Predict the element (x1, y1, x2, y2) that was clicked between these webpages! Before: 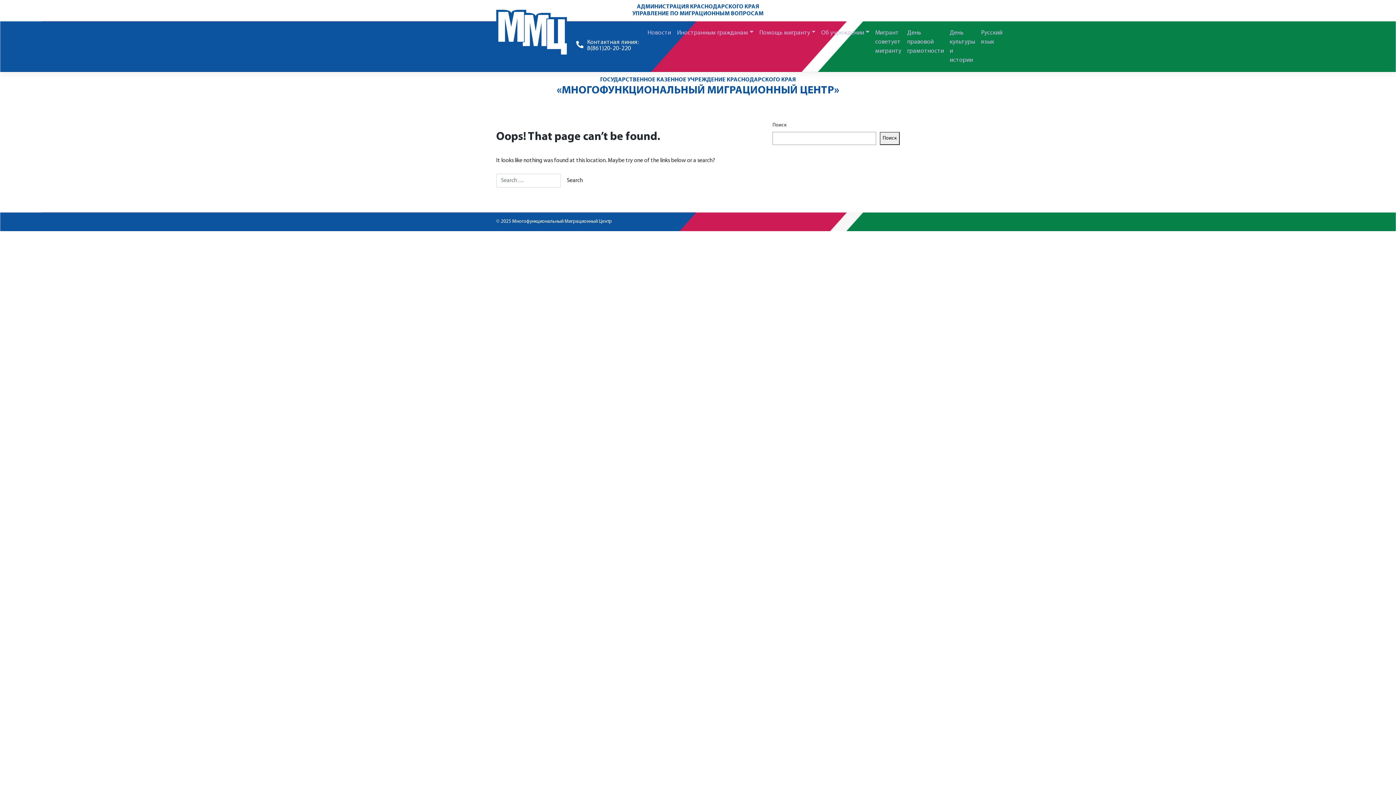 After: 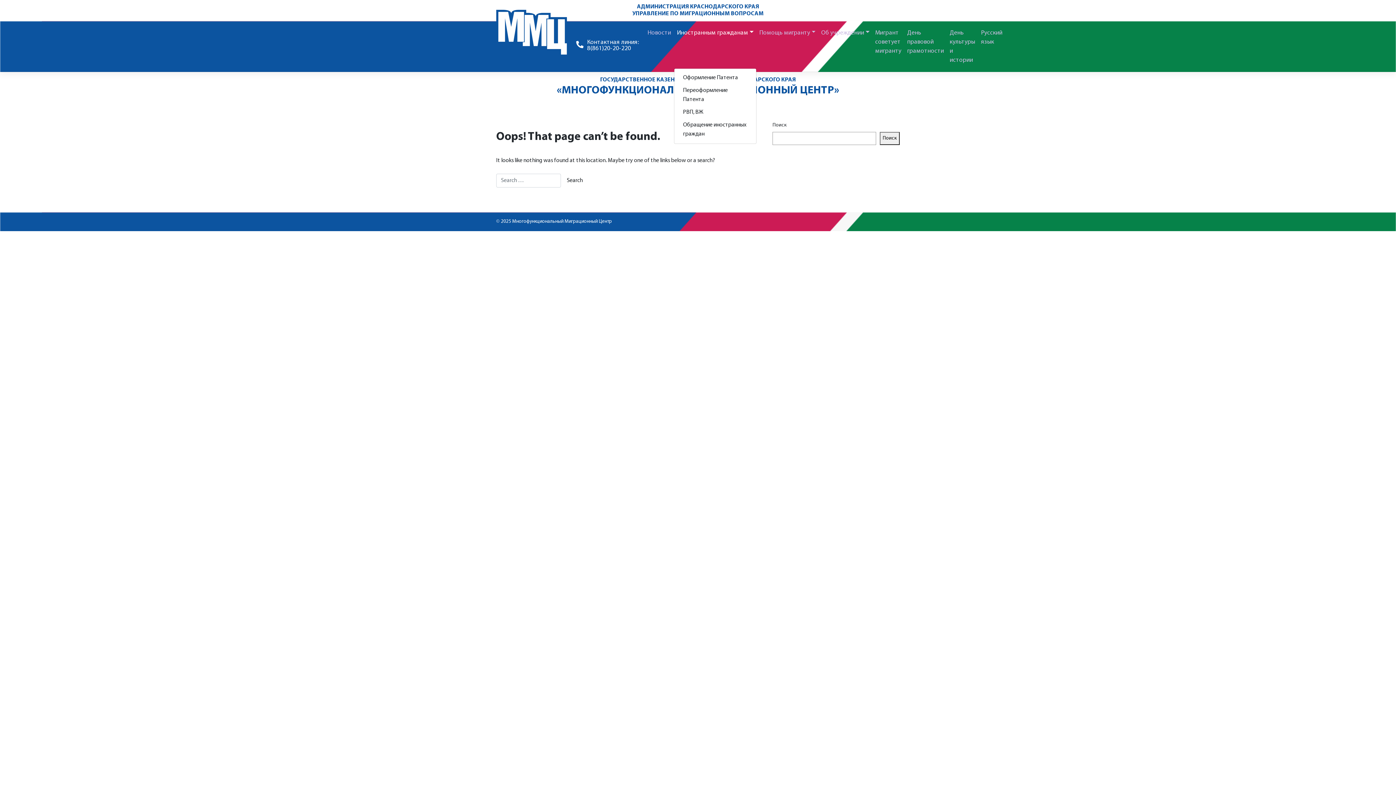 Action: bbox: (674, 25, 756, 40) label: Иностранным гражданам